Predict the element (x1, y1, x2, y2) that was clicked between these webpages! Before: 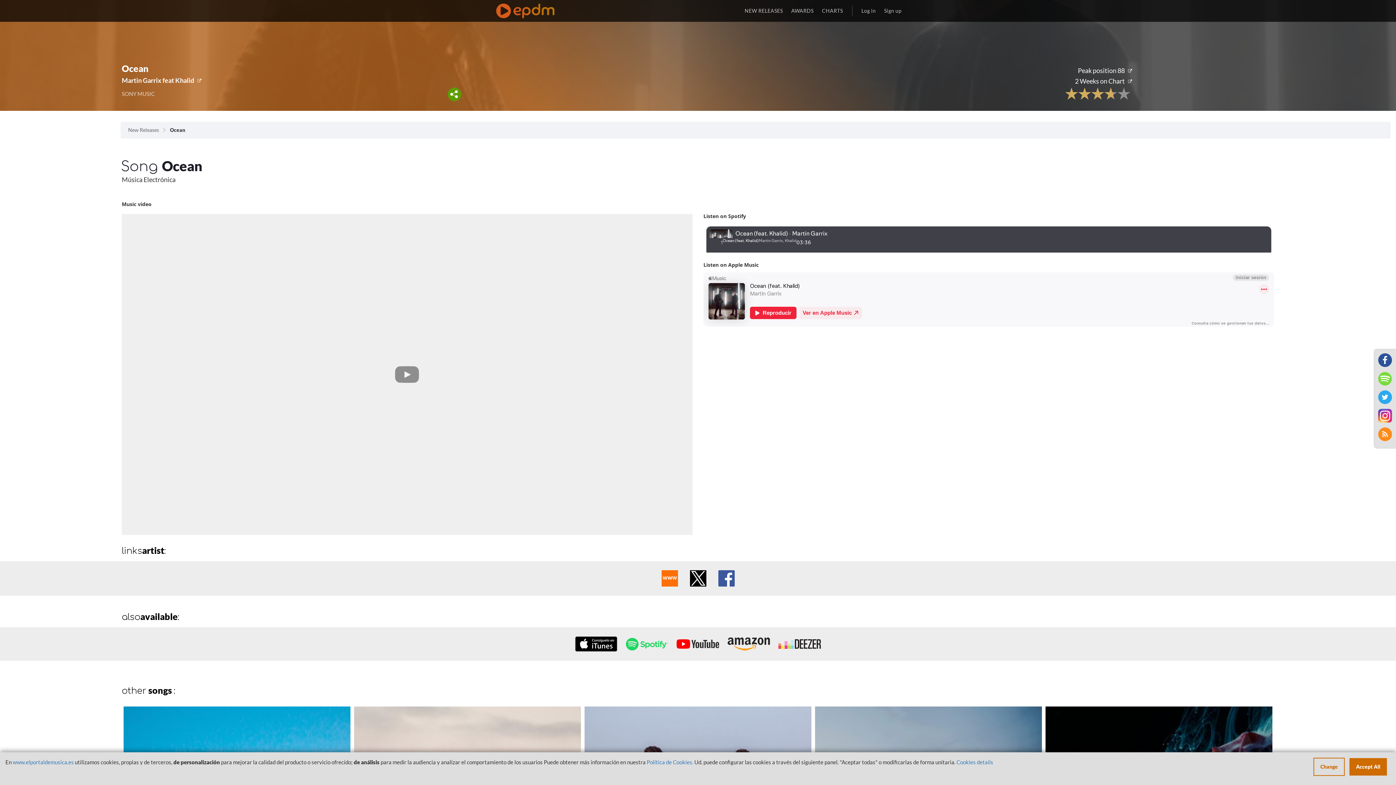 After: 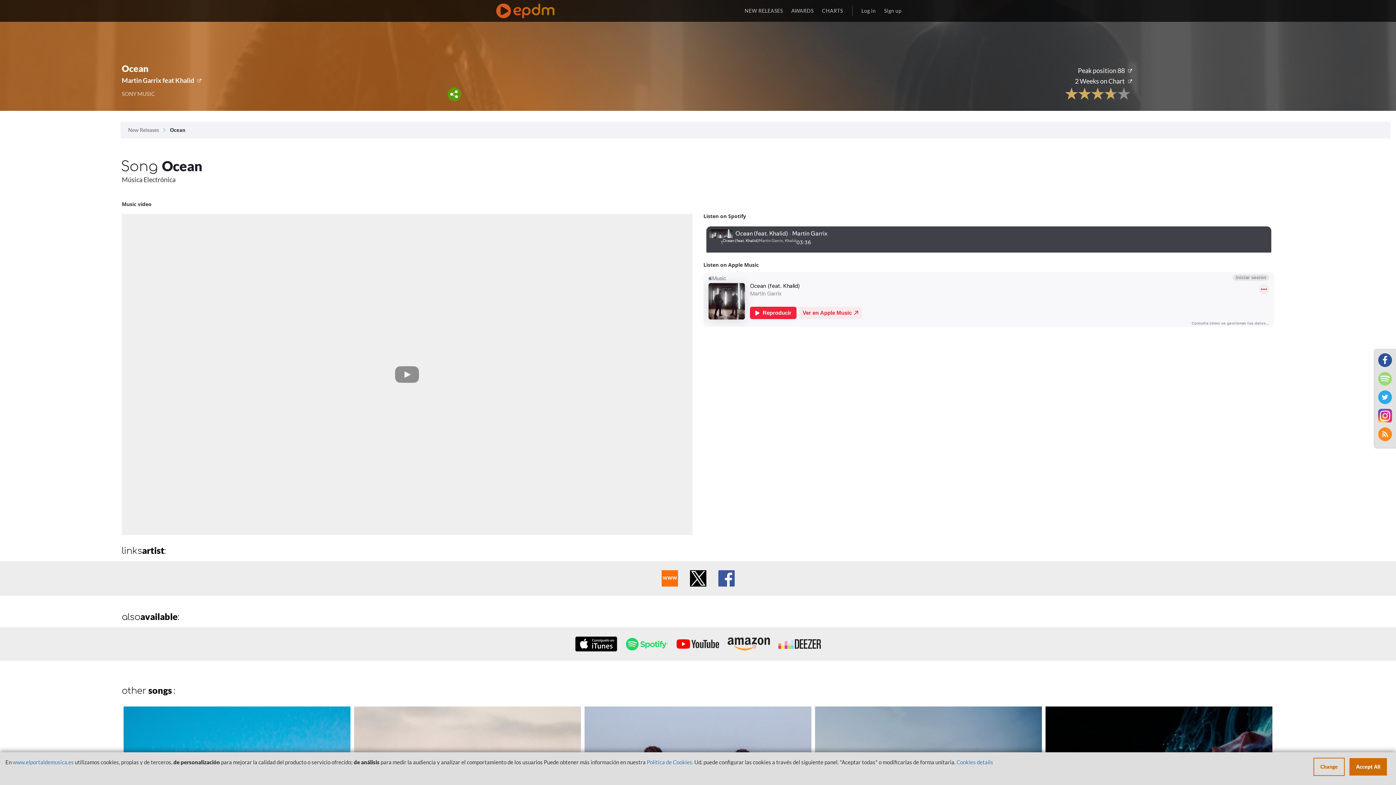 Action: bbox: (1378, 372, 1392, 385)